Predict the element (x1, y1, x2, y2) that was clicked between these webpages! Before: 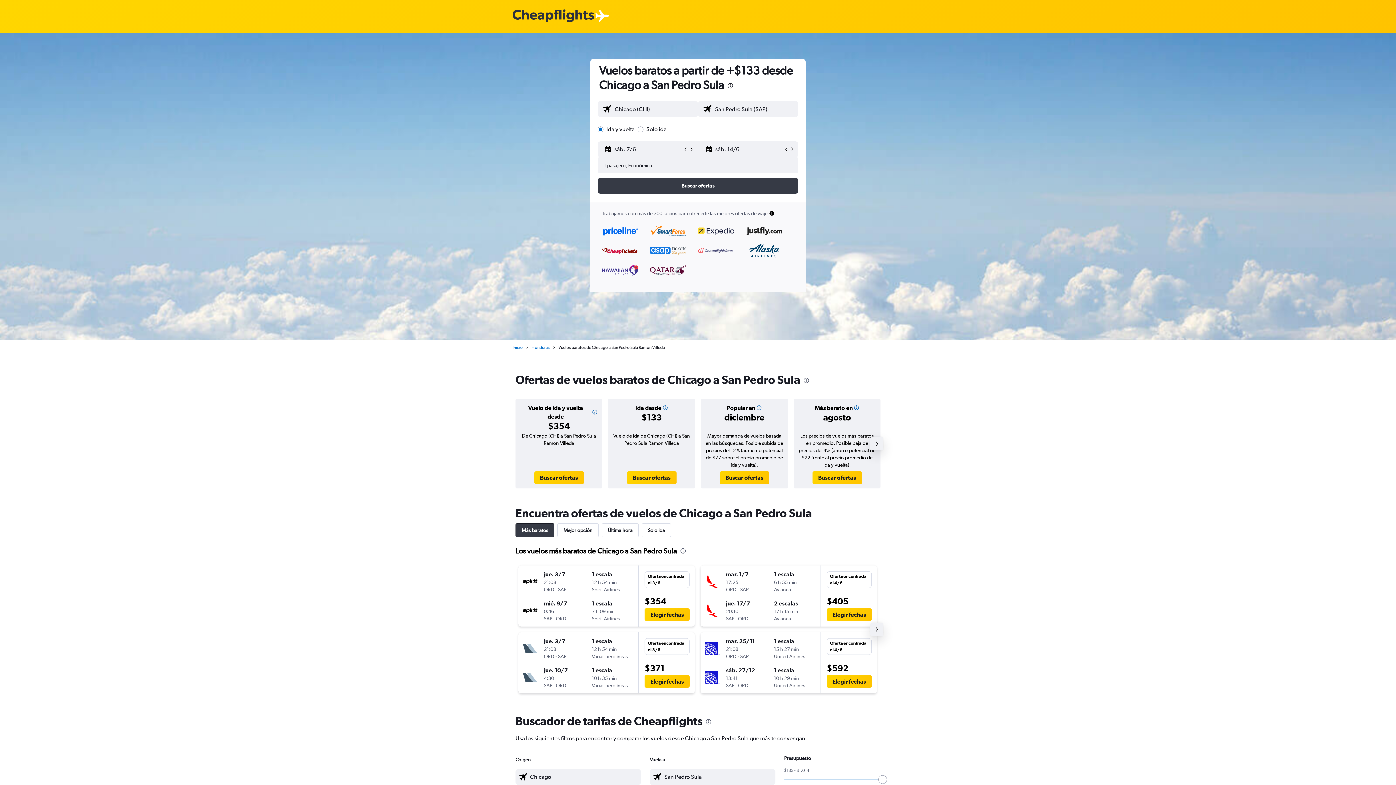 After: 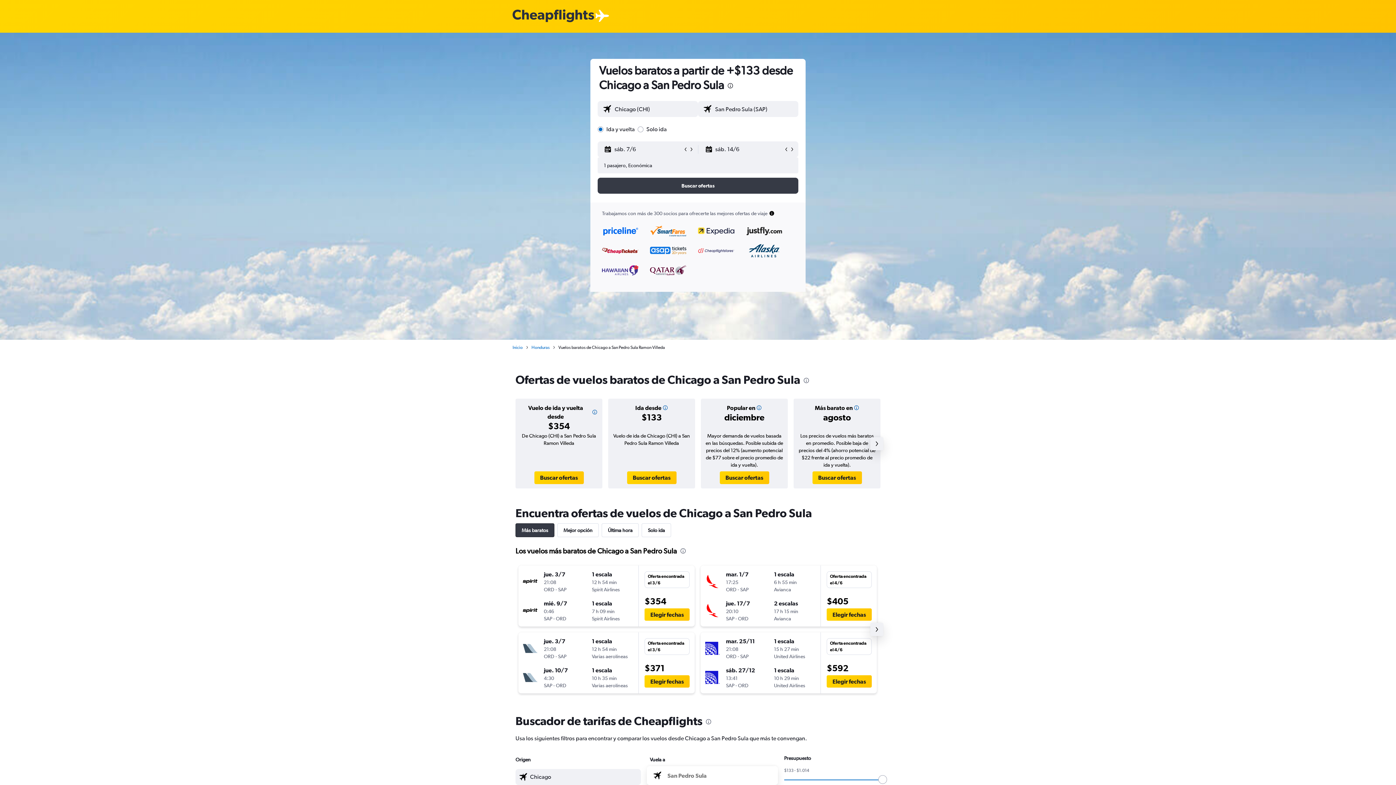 Action: bbox: (651, 773, 663, 781)